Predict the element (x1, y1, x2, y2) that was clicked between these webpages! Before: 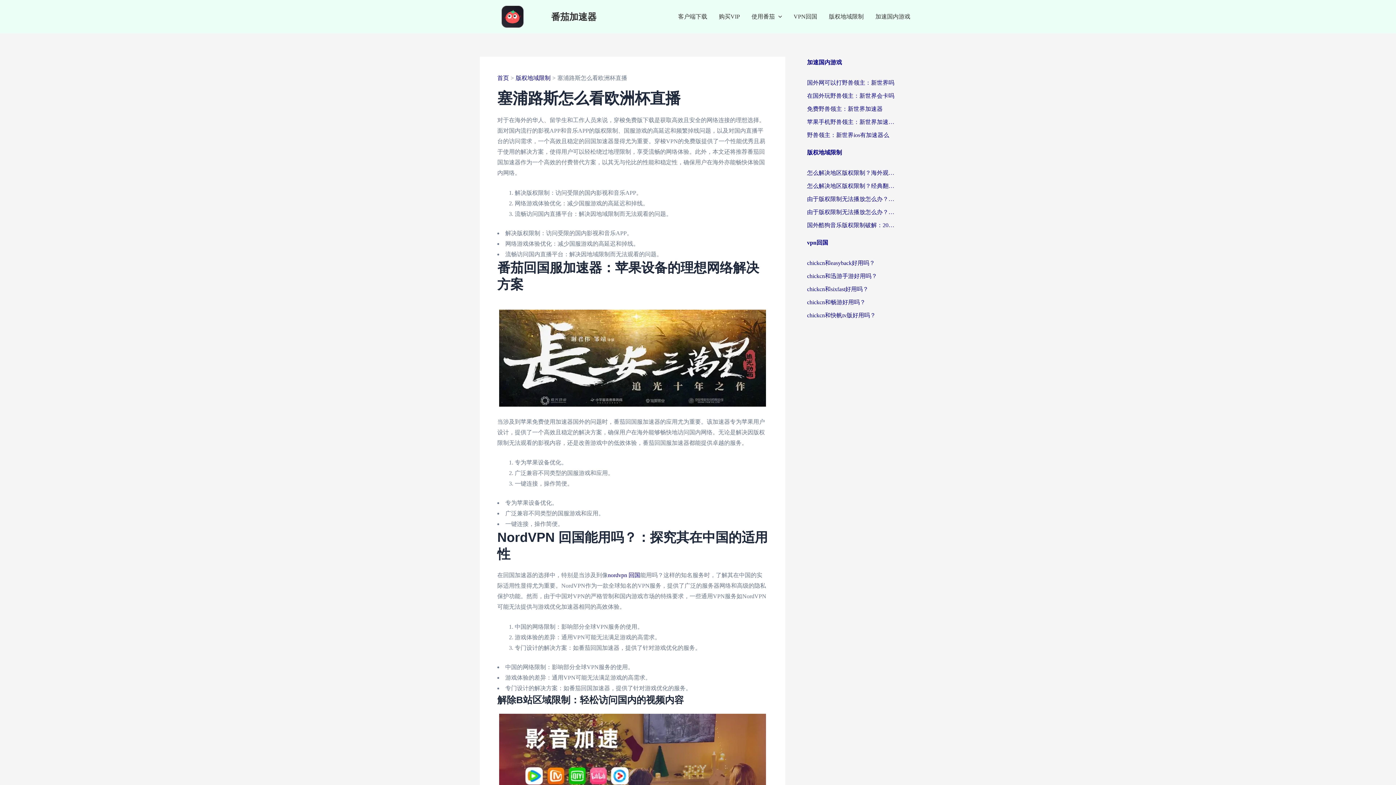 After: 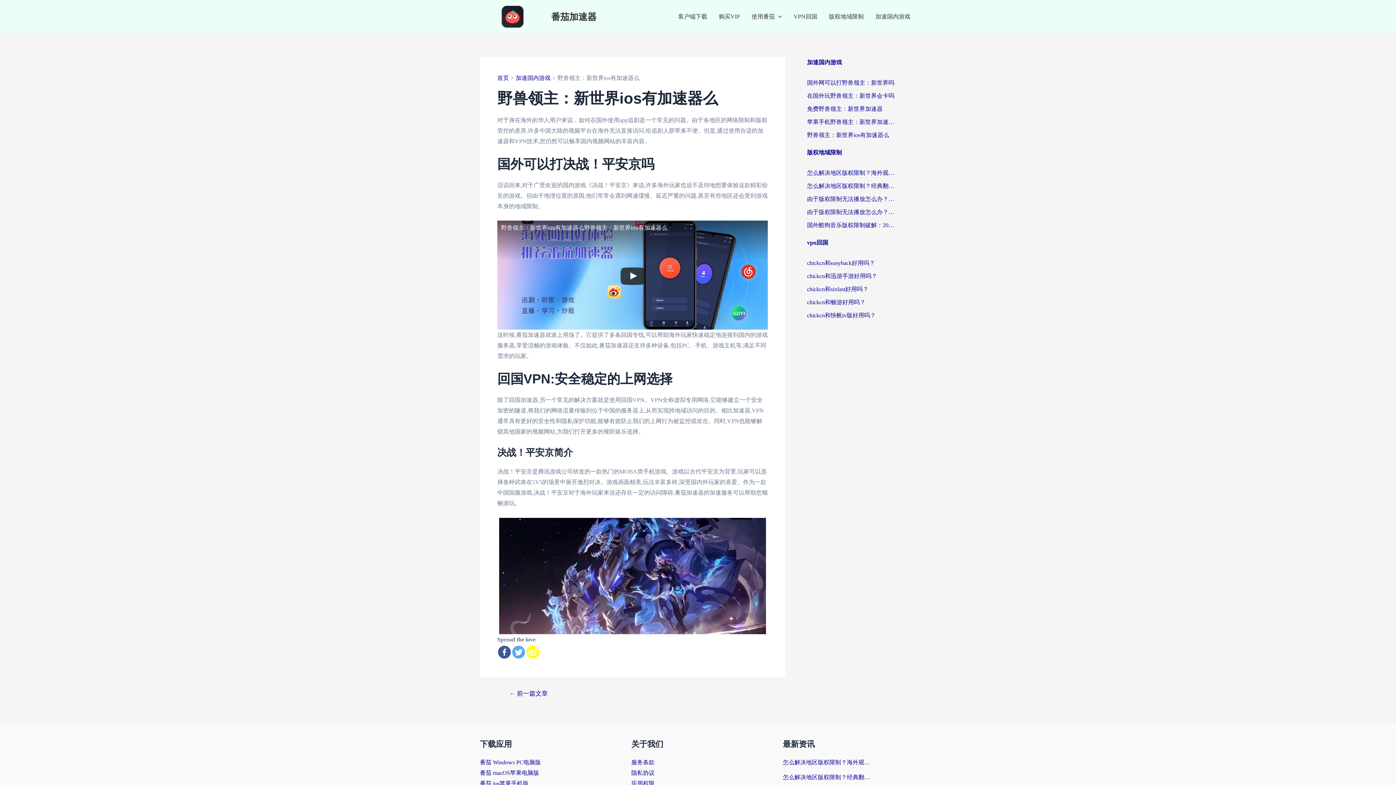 Action: label: 野兽领主：新世界ios有加速器么 bbox: (807, 130, 894, 139)